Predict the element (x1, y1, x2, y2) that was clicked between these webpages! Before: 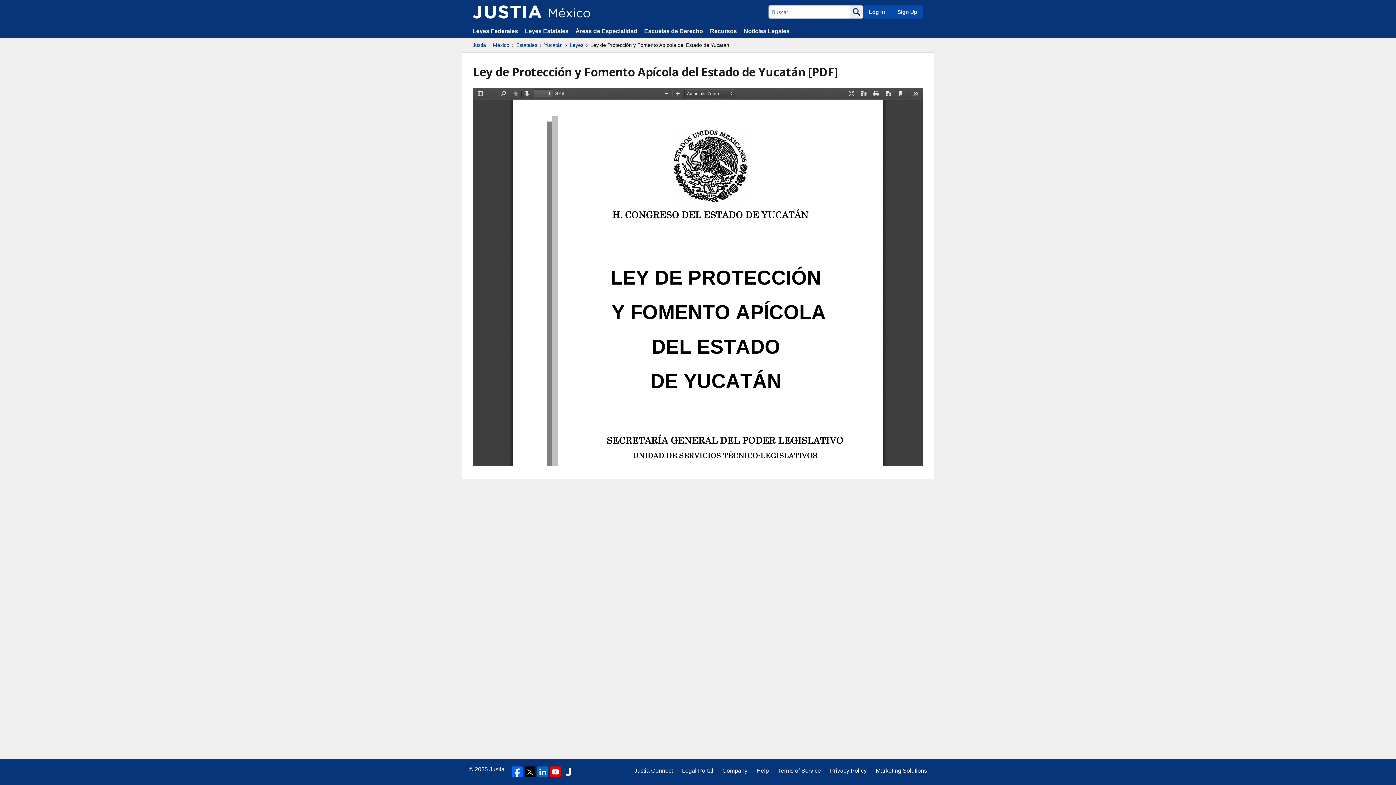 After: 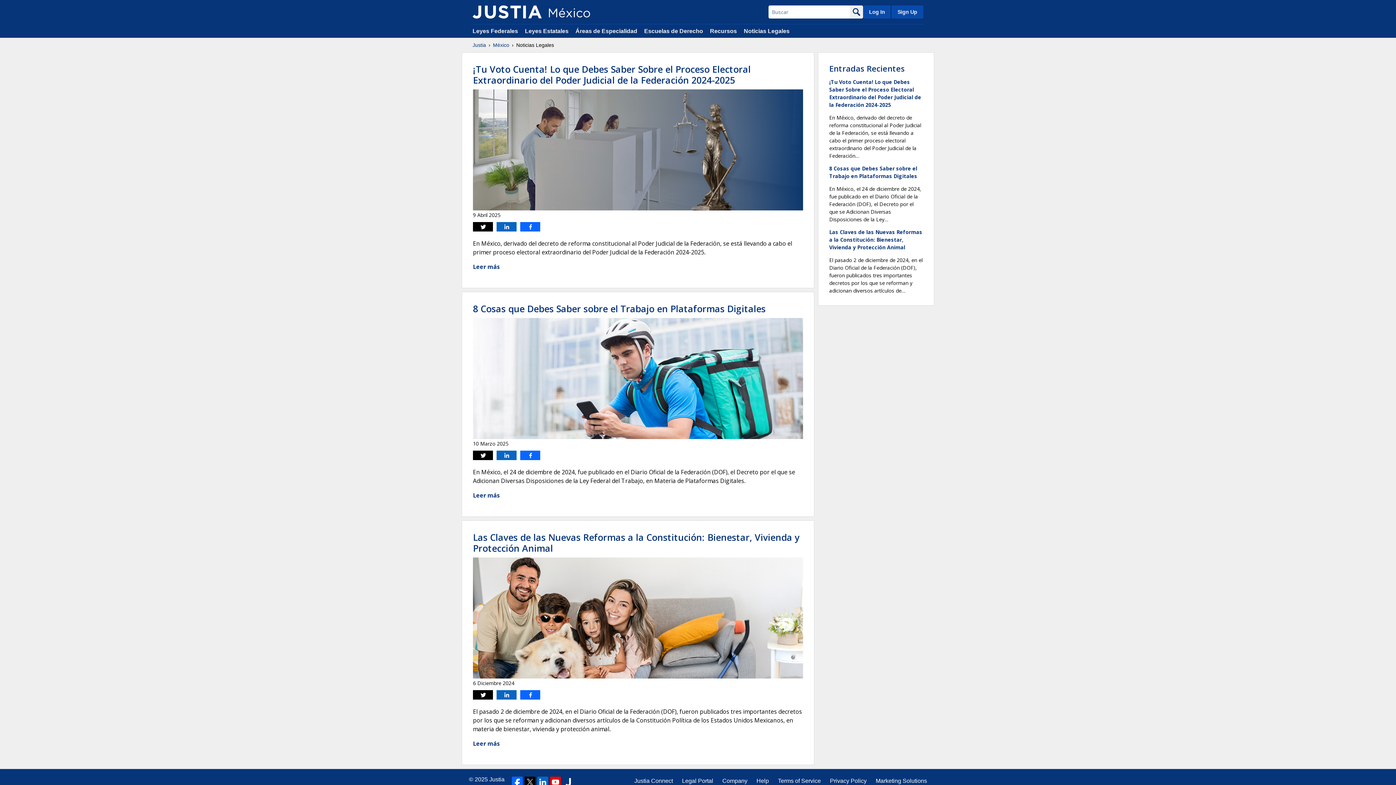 Action: bbox: (744, 28, 789, 34) label: Noticias Legales